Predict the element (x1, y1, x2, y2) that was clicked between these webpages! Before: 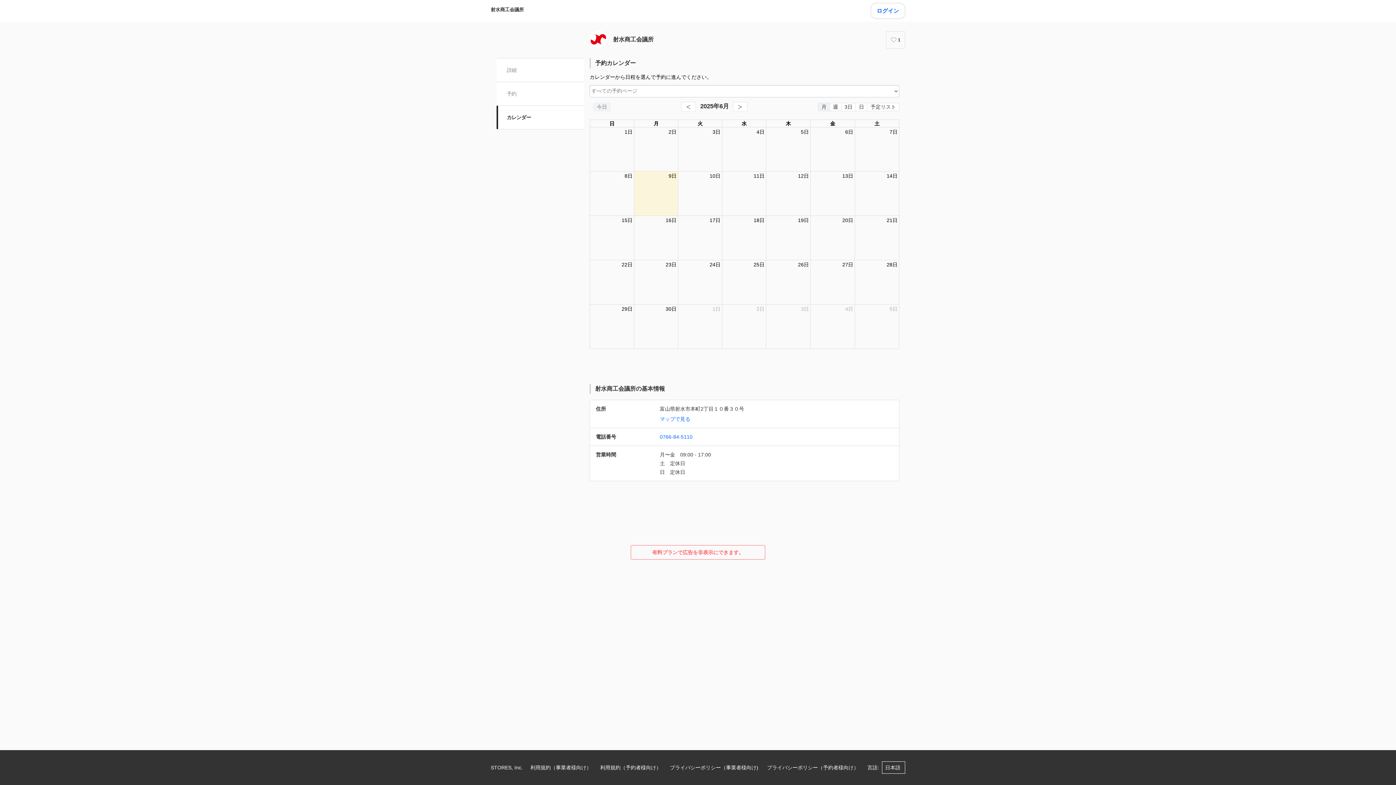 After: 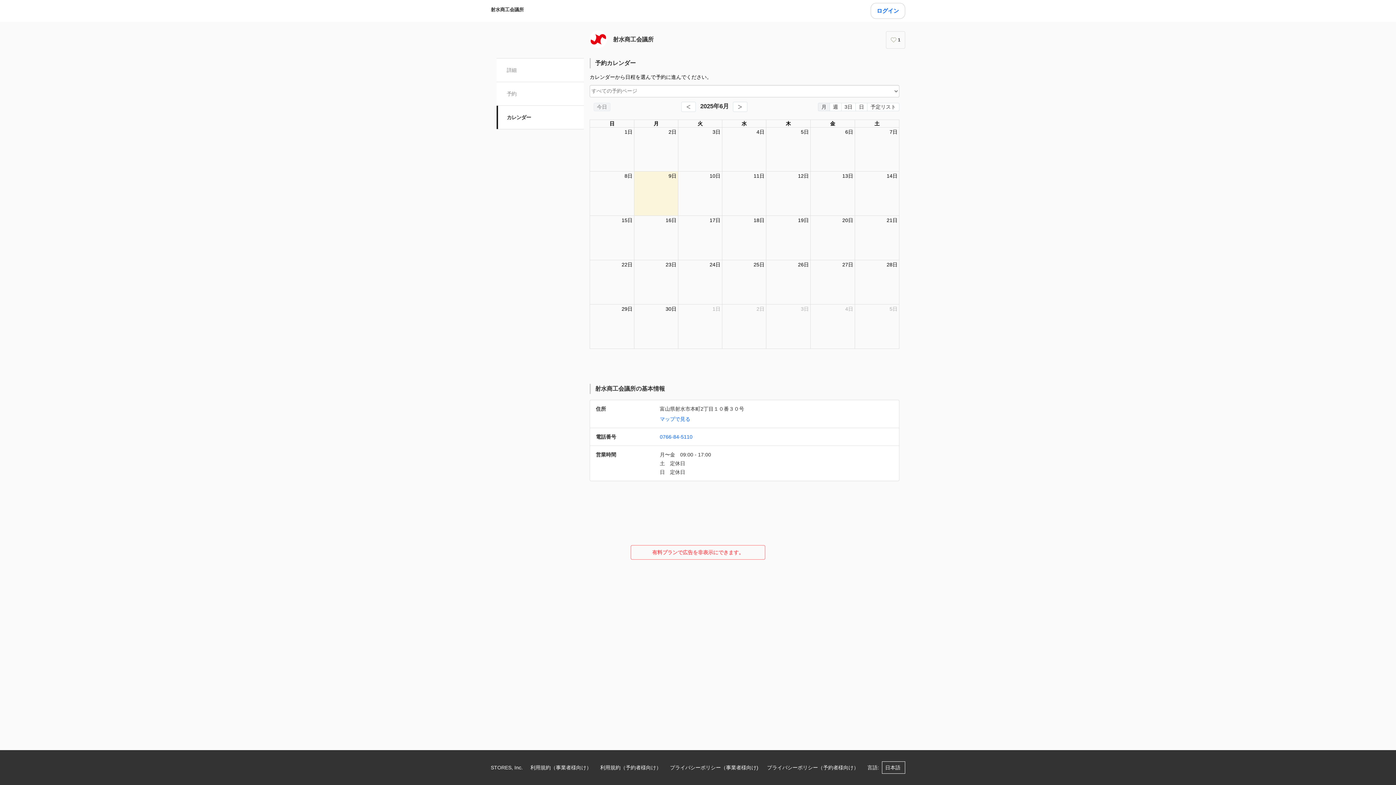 Action: label: 2025年6月21日 bbox: (885, 216, 899, 224)